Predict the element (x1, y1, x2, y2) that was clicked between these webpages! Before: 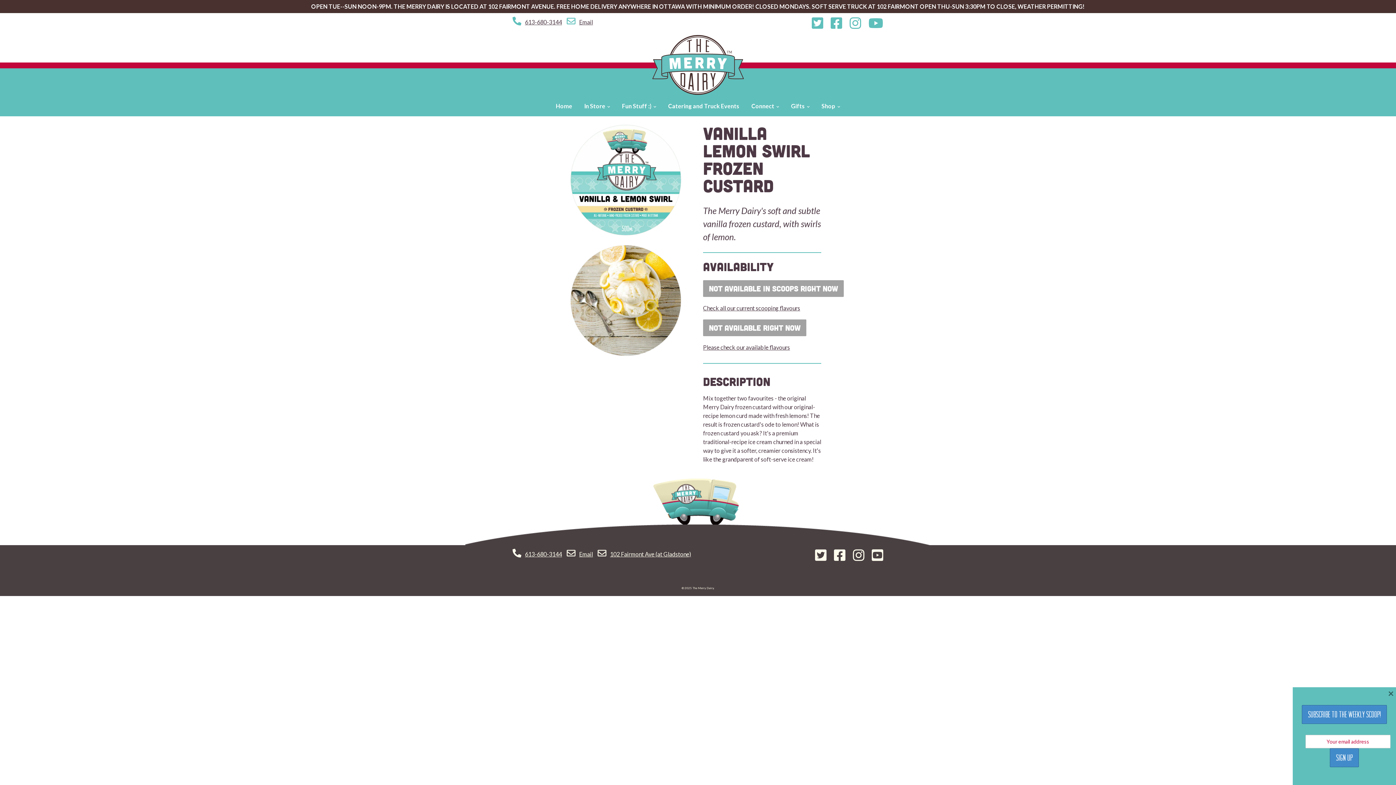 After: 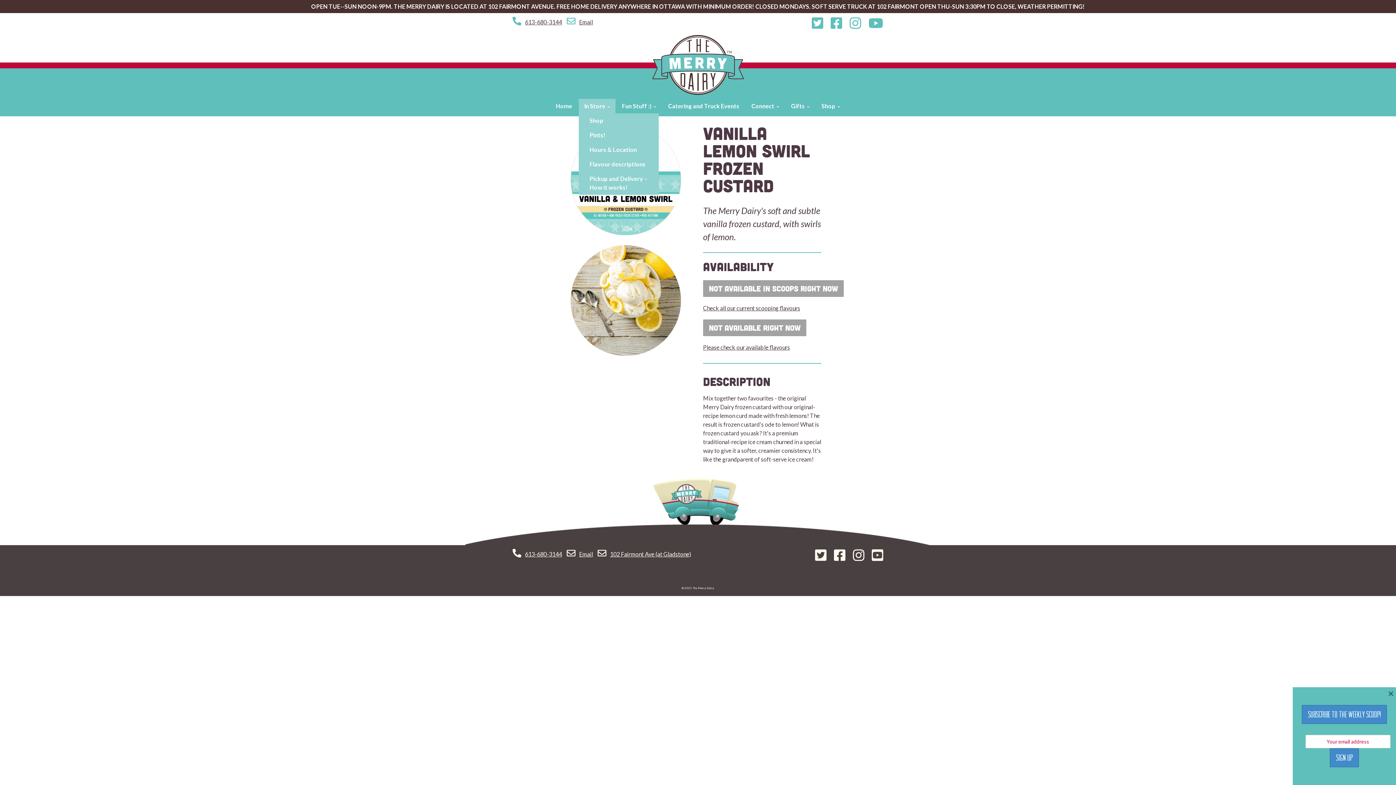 Action: label: In Store bbox: (584, 102, 610, 109)